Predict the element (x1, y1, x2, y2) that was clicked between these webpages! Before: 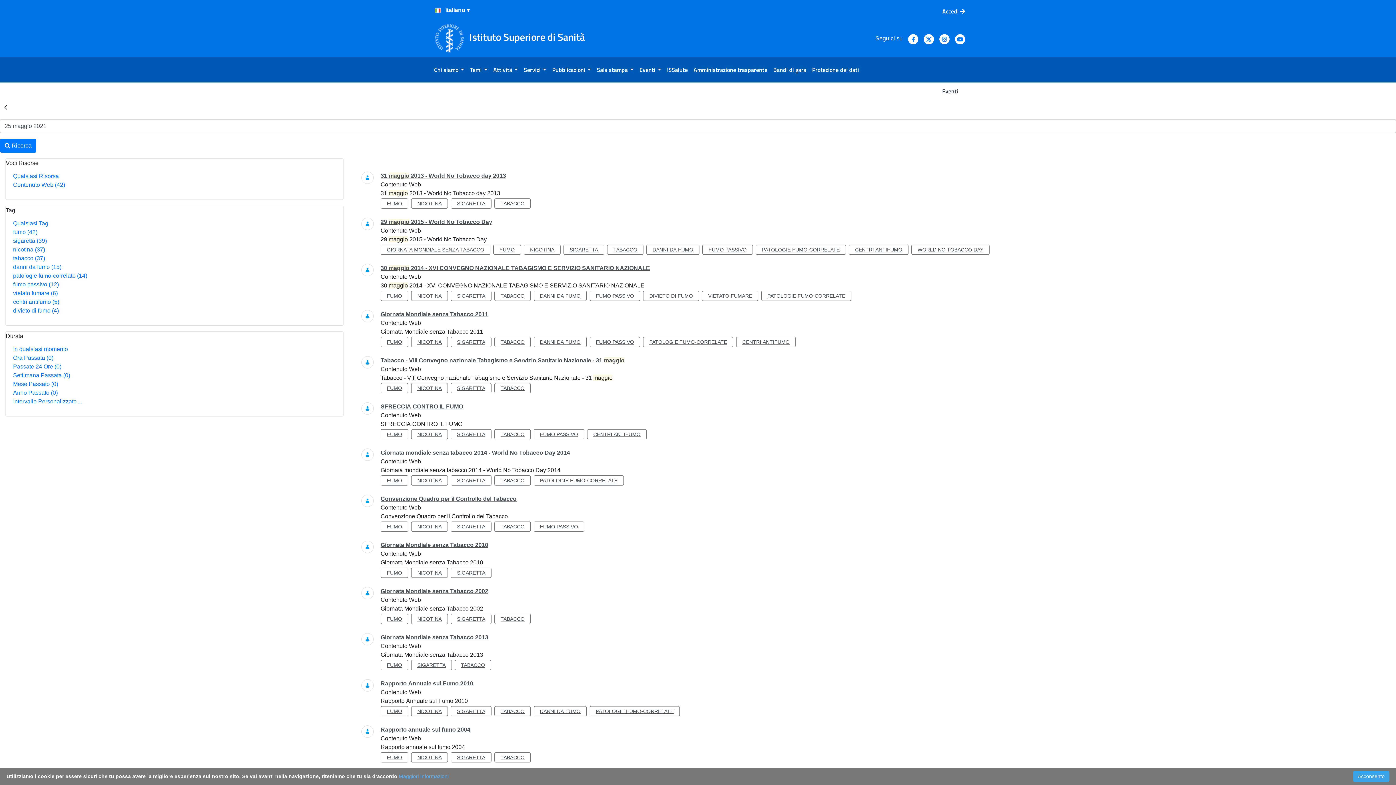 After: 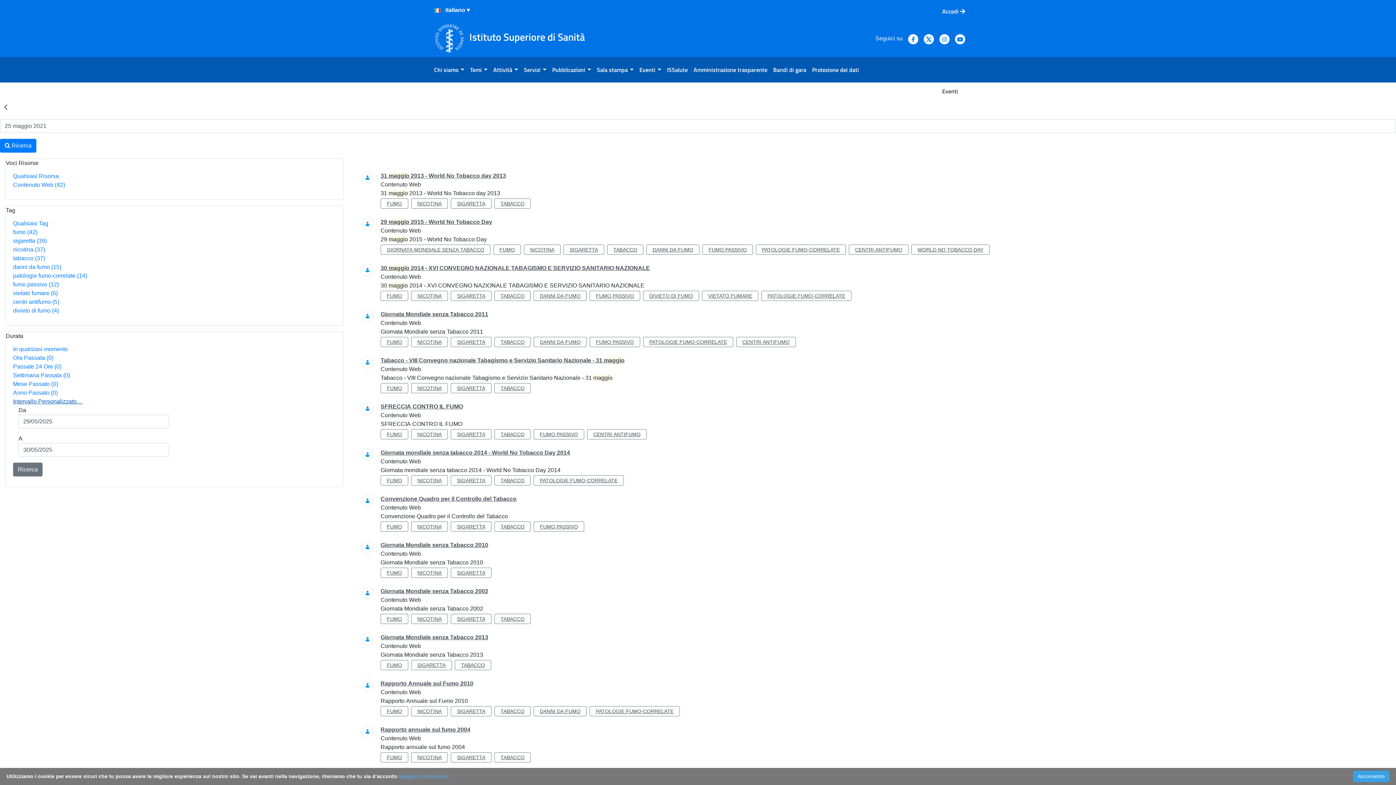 Action: label: Intervallo Personalizzato… bbox: (13, 398, 82, 404)